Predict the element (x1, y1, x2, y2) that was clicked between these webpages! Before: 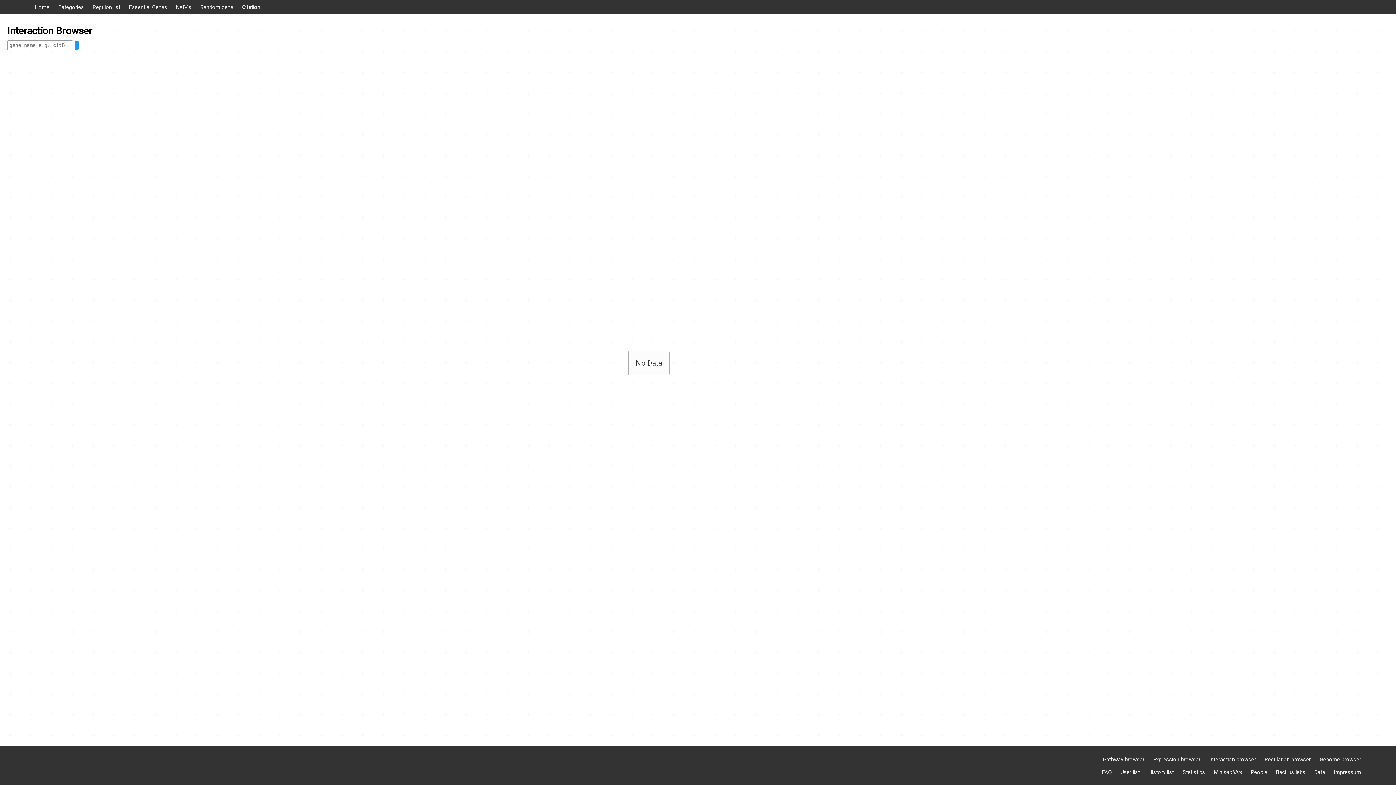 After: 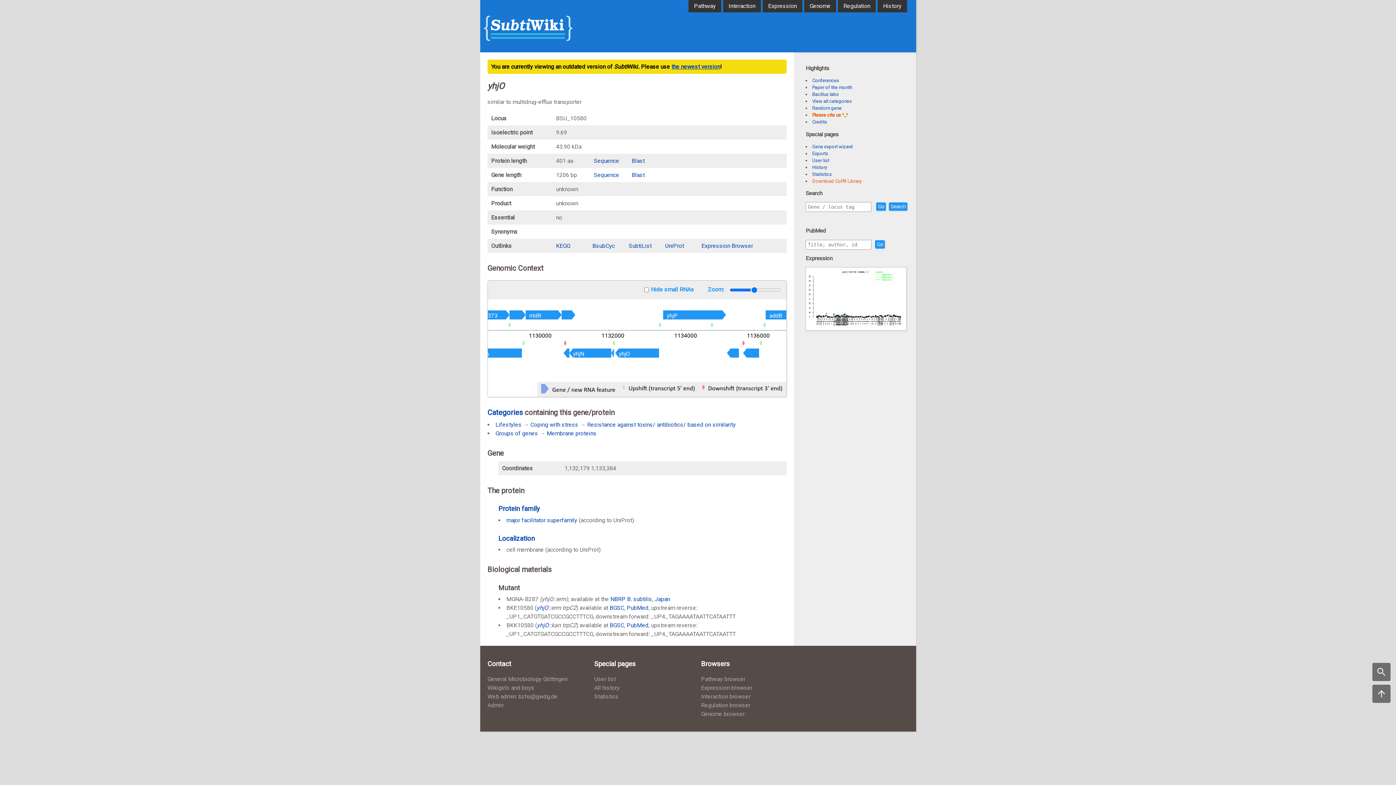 Action: label: Random gene bbox: (200, 4, 233, 10)